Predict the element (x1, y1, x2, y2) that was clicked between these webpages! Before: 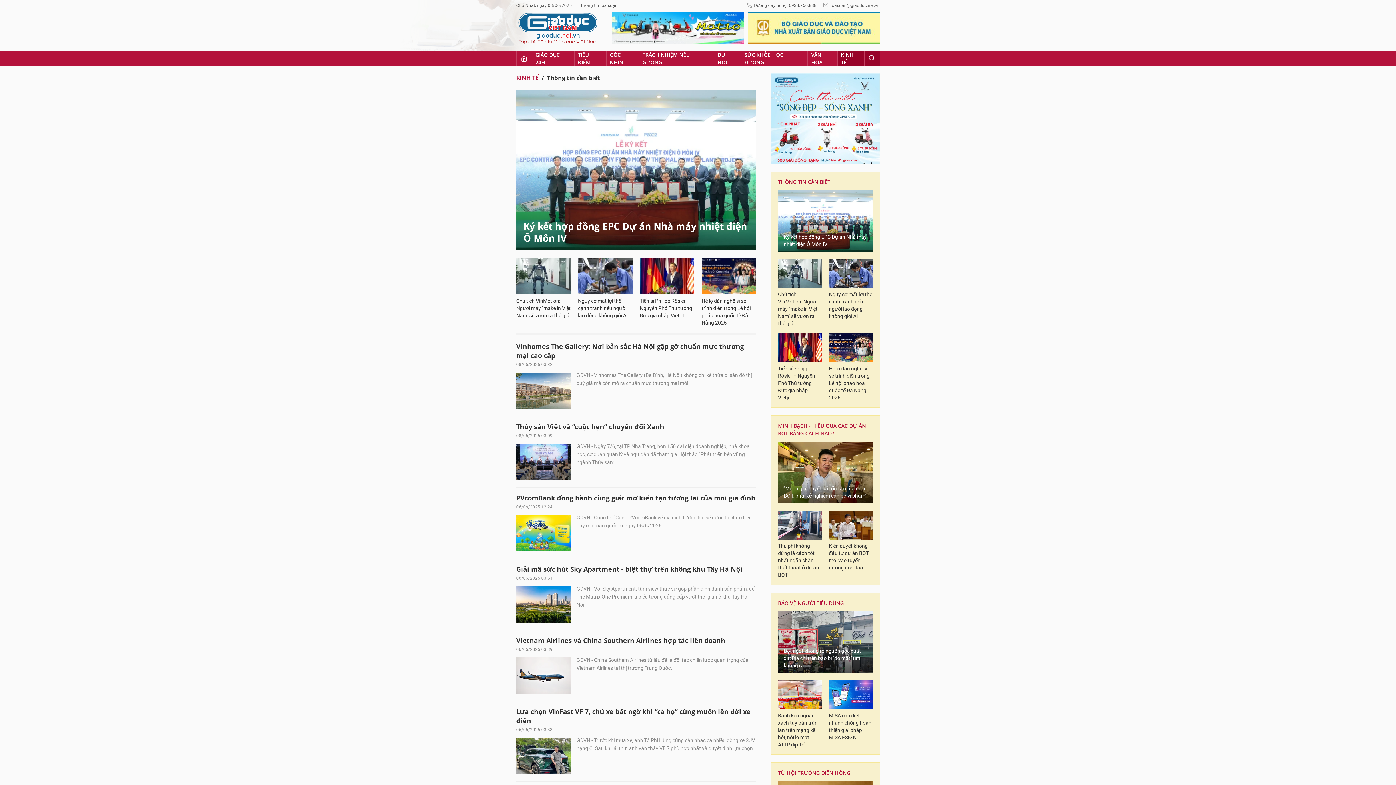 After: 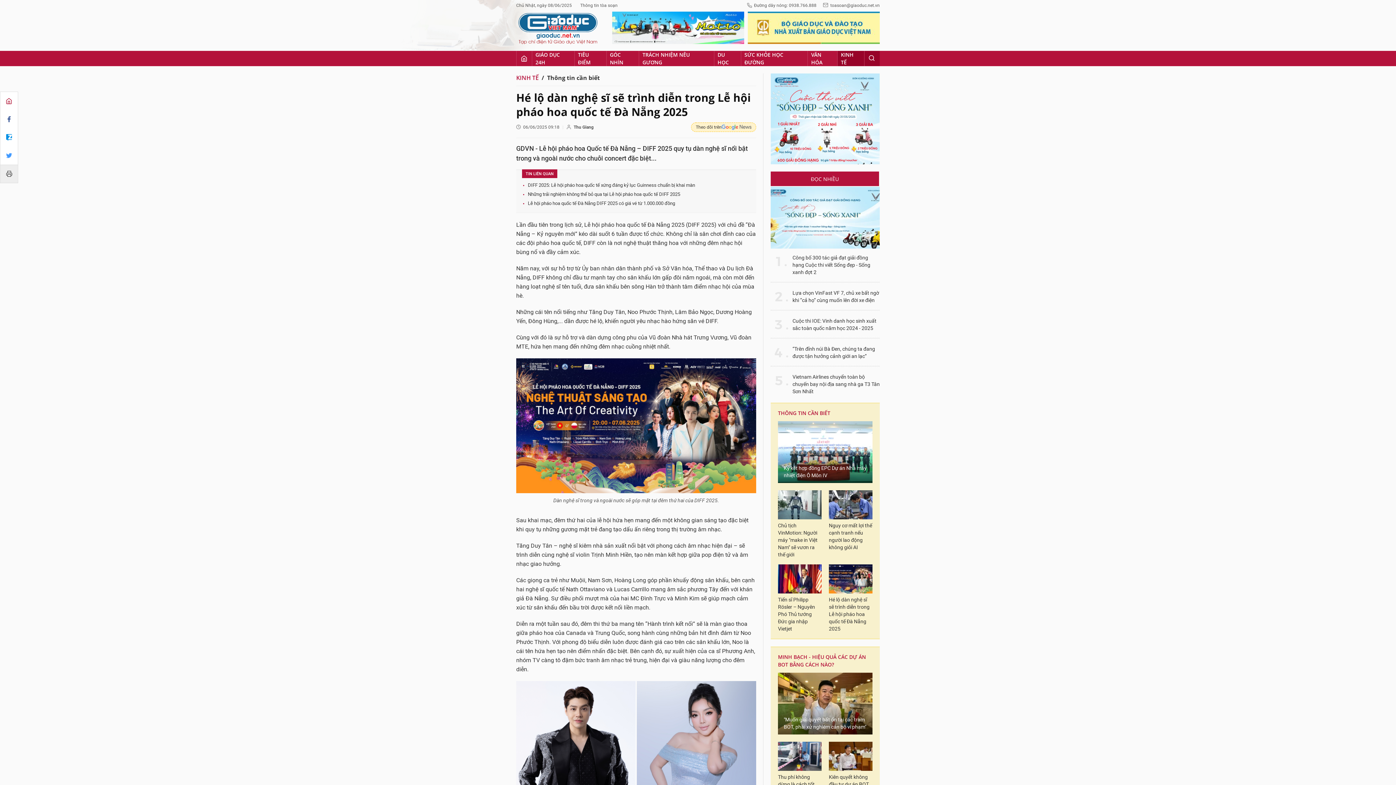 Action: bbox: (829, 333, 872, 362)